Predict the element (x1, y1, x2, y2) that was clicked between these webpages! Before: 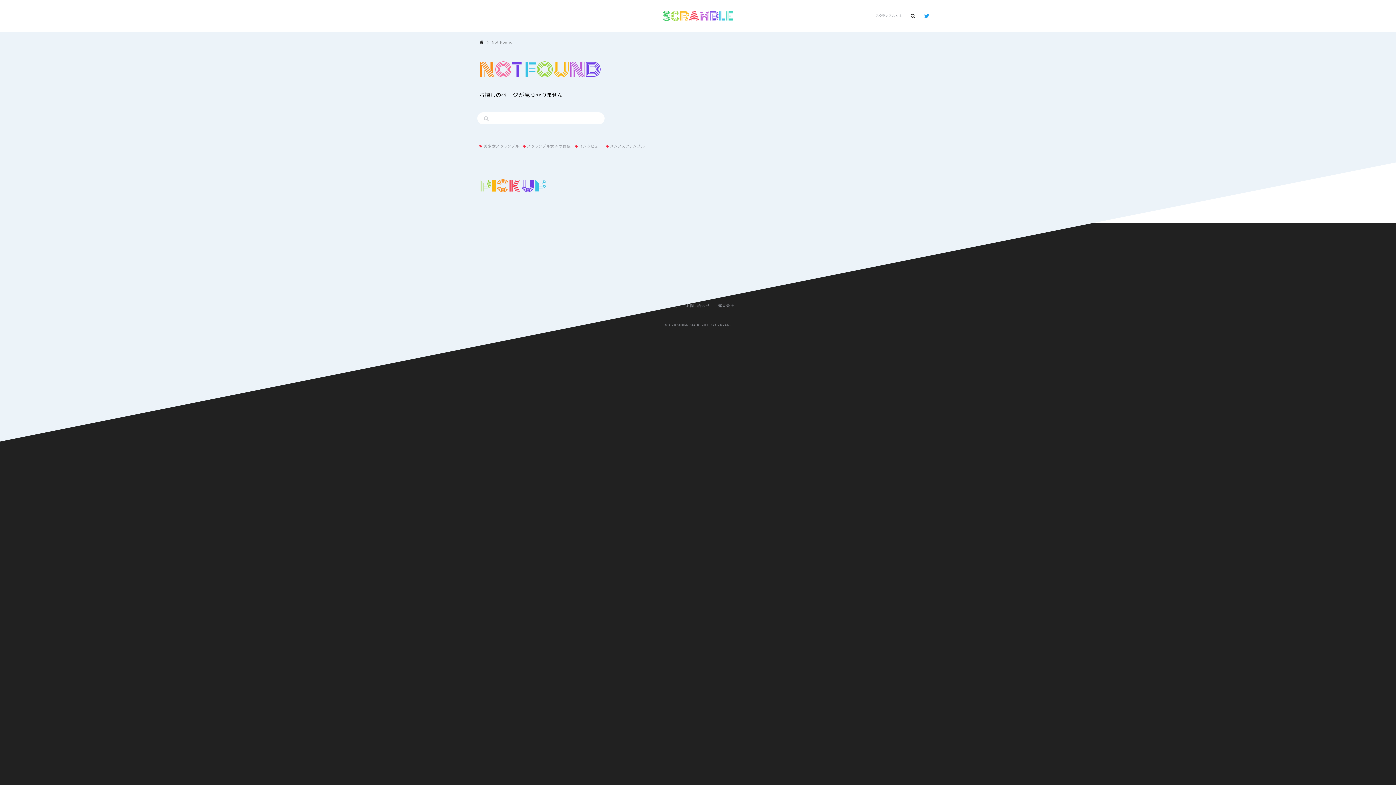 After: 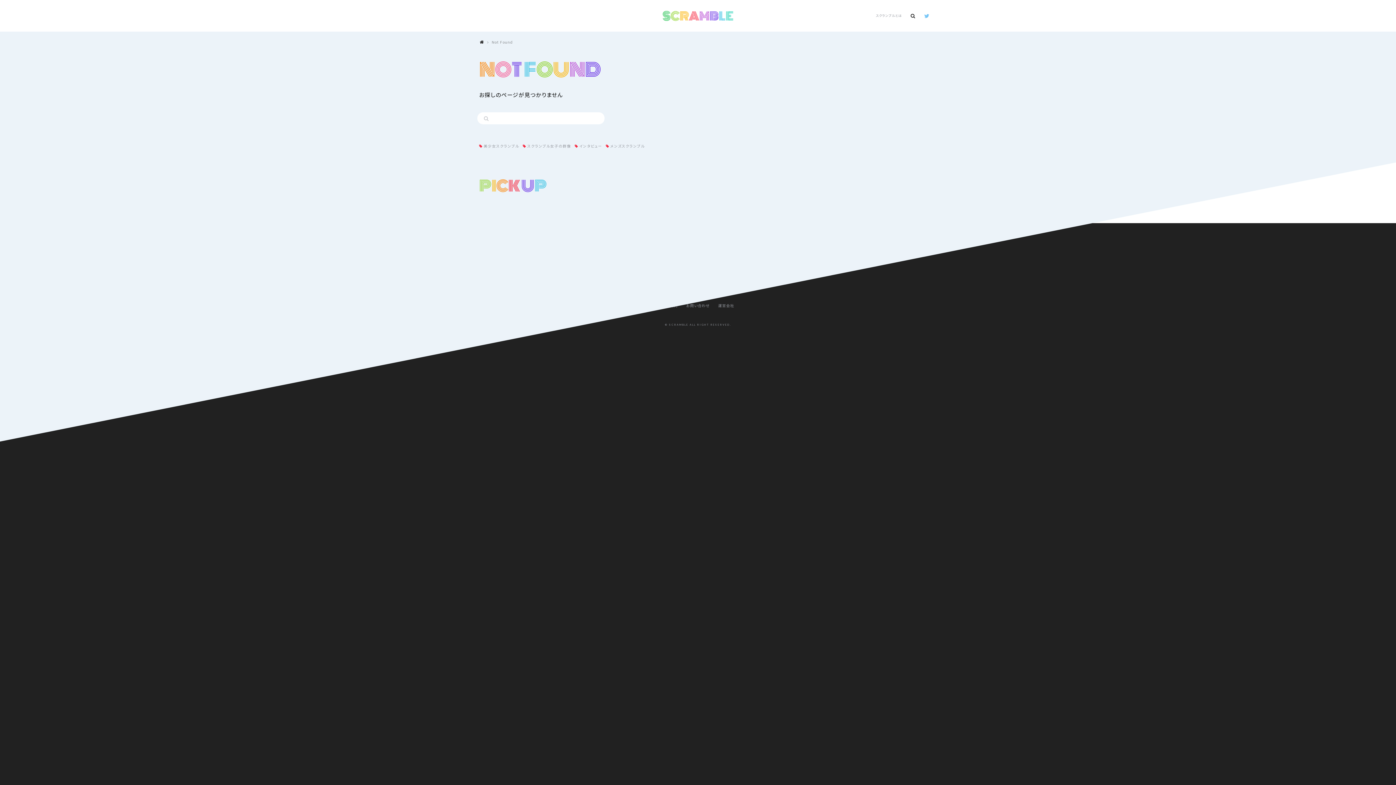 Action: bbox: (924, 11, 929, 19)